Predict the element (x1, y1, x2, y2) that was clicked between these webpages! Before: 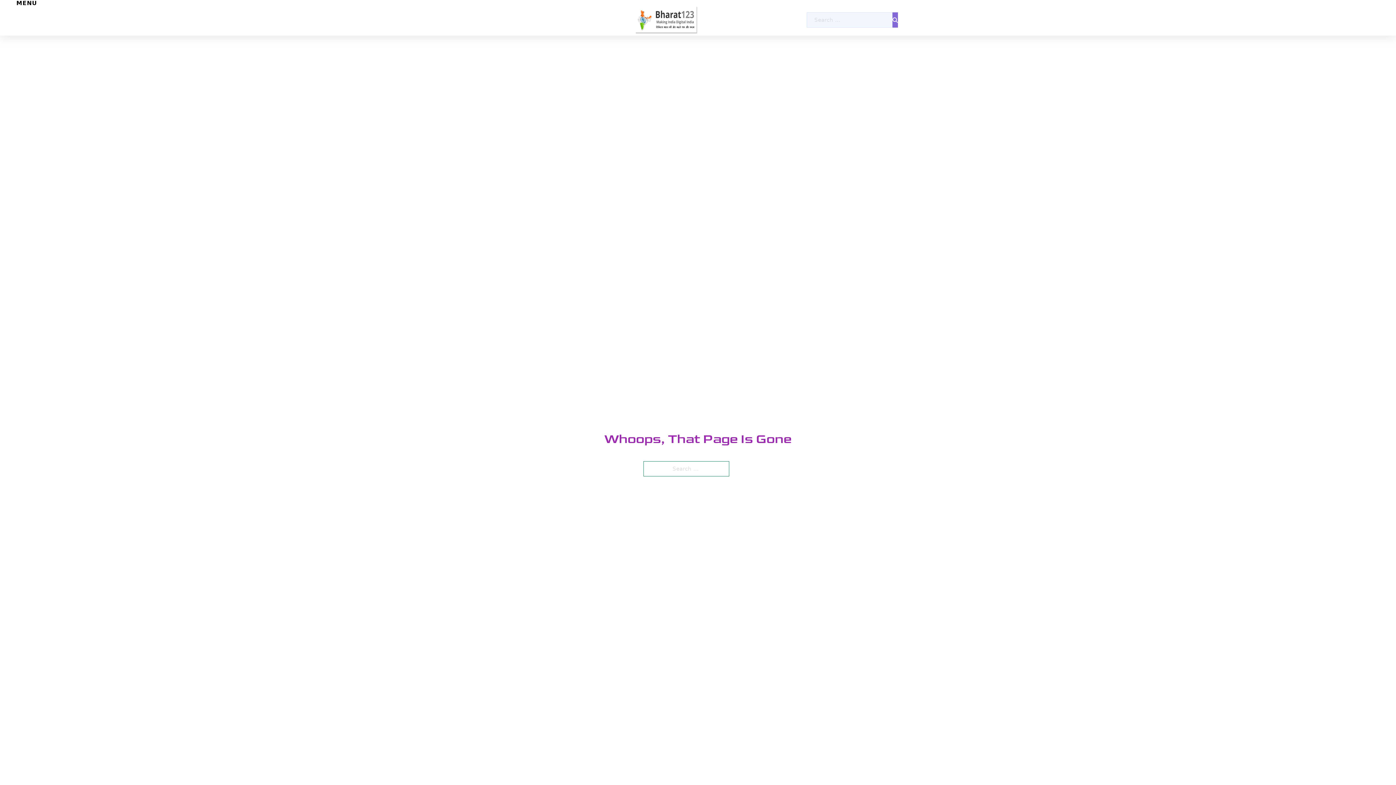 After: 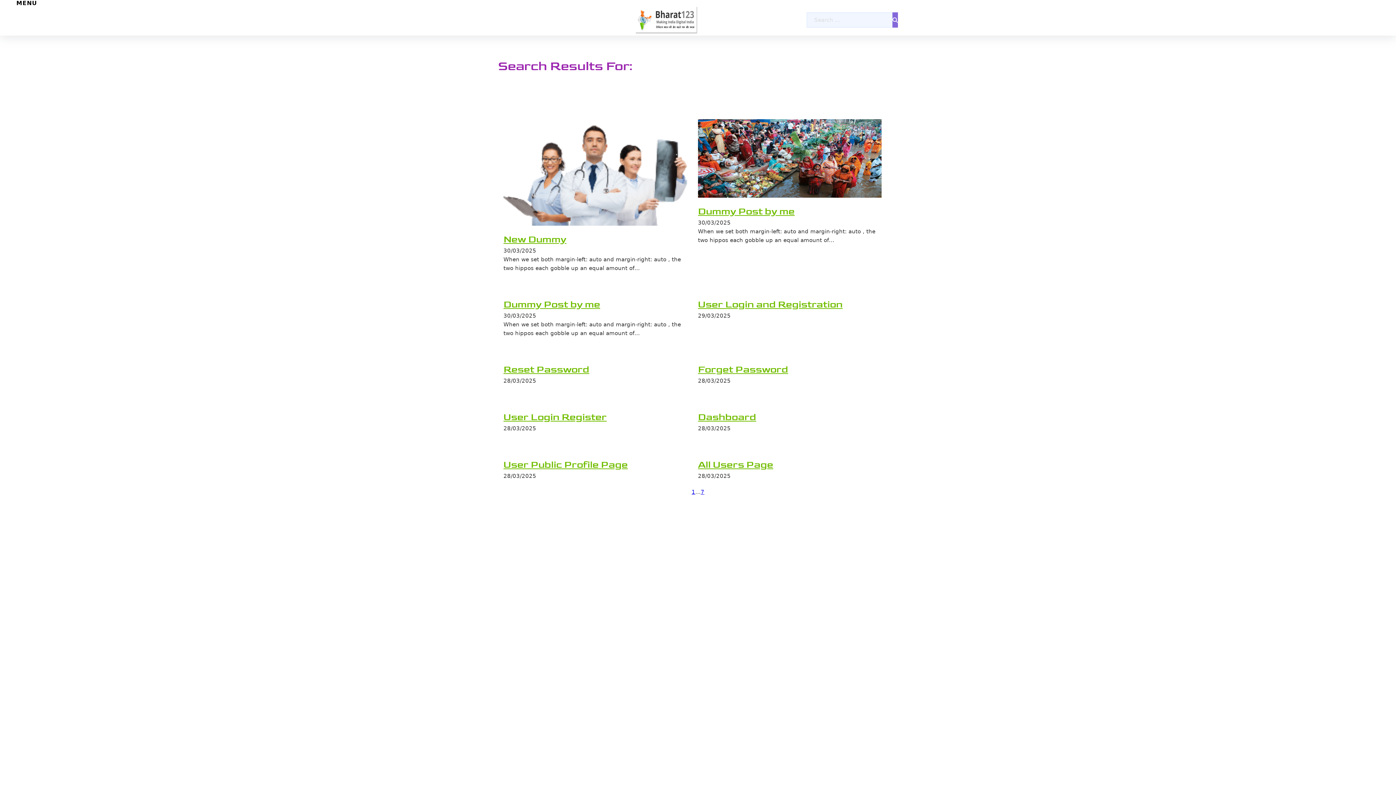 Action: bbox: (892, 12, 898, 27)